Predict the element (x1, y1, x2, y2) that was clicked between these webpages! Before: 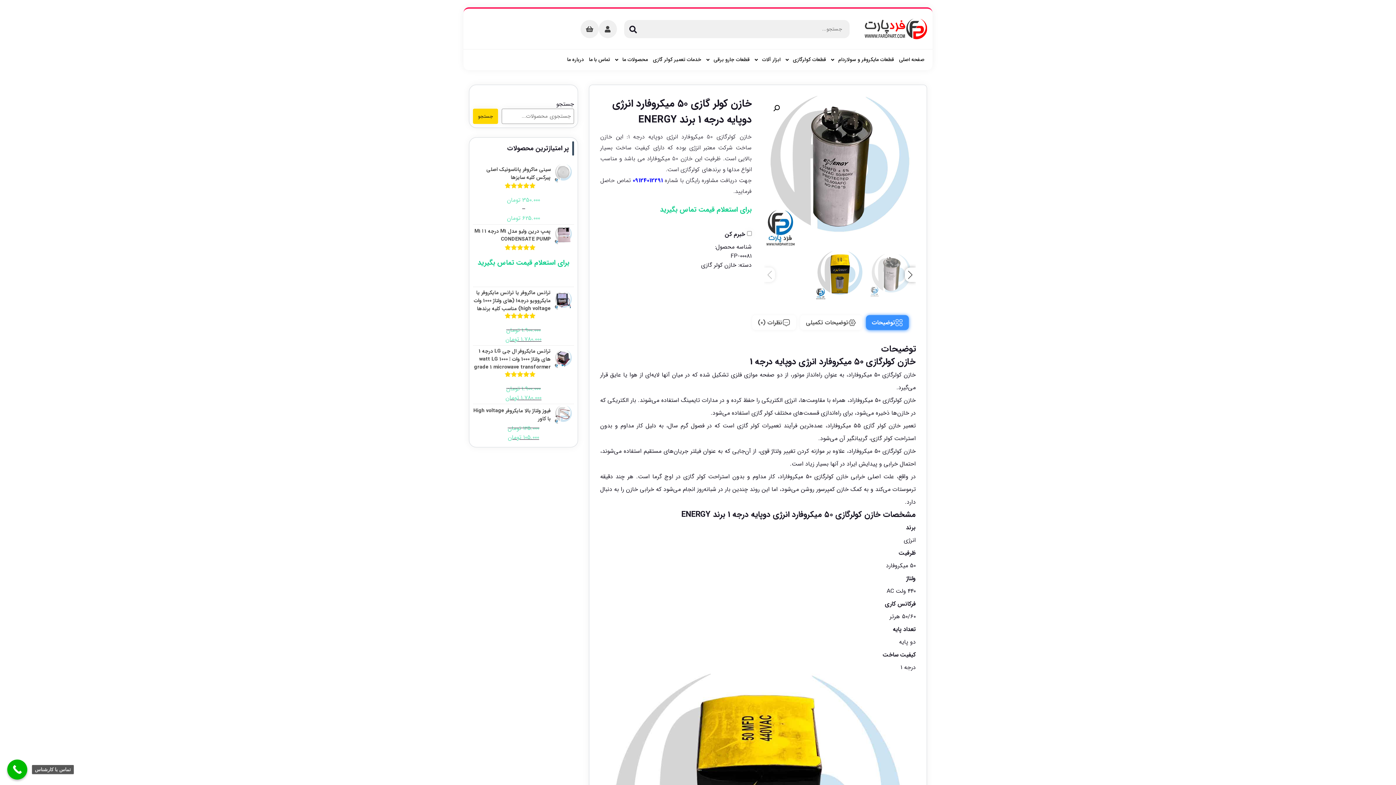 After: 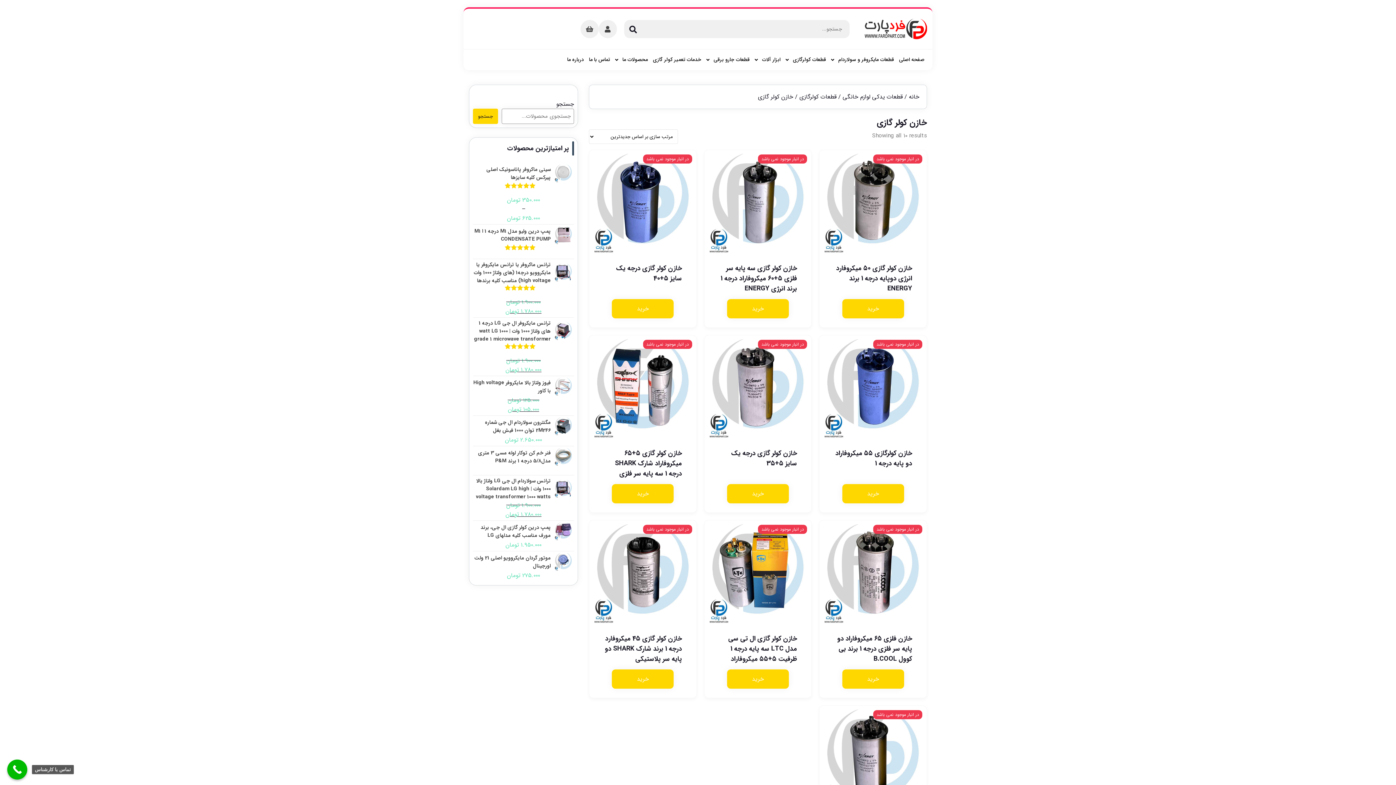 Action: bbox: (701, 260, 736, 269) label: خازن کولر گازی